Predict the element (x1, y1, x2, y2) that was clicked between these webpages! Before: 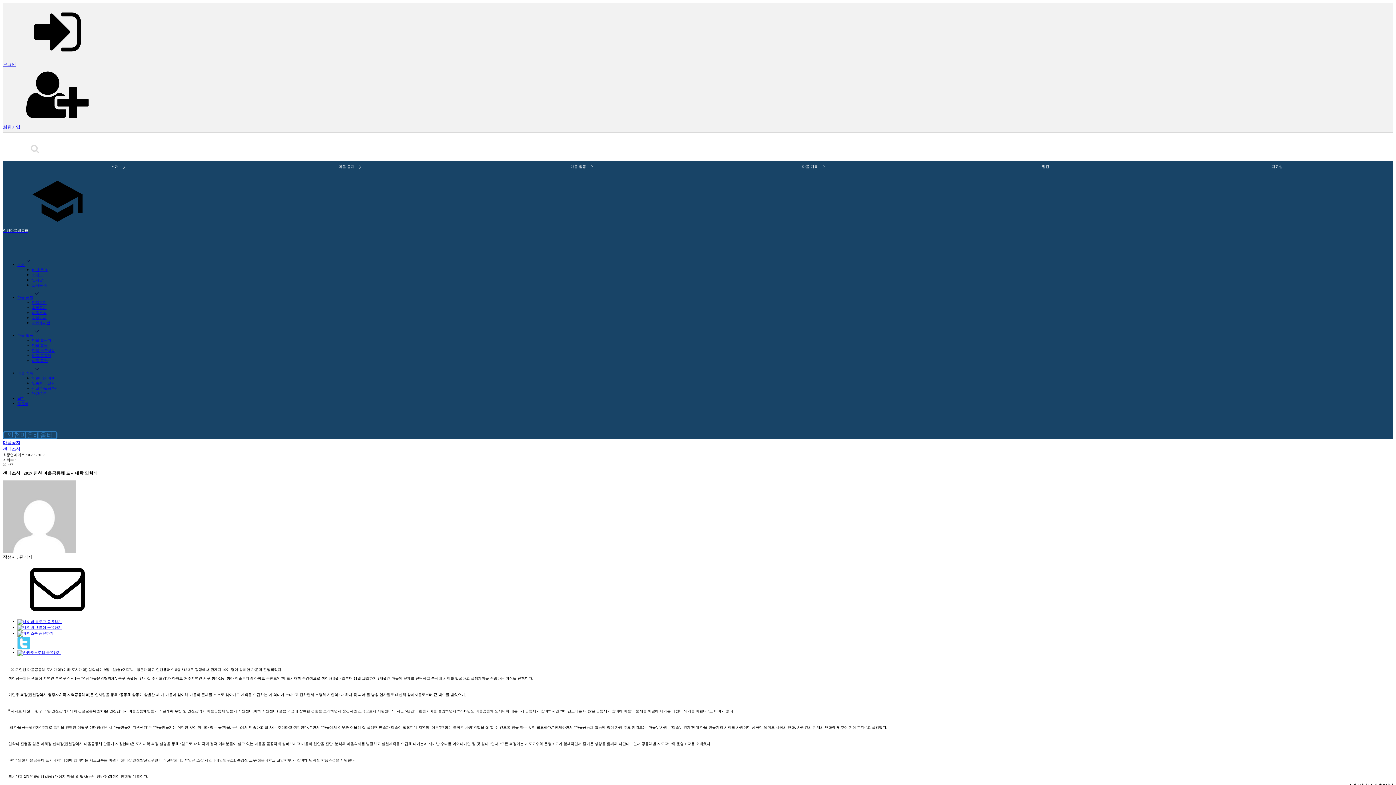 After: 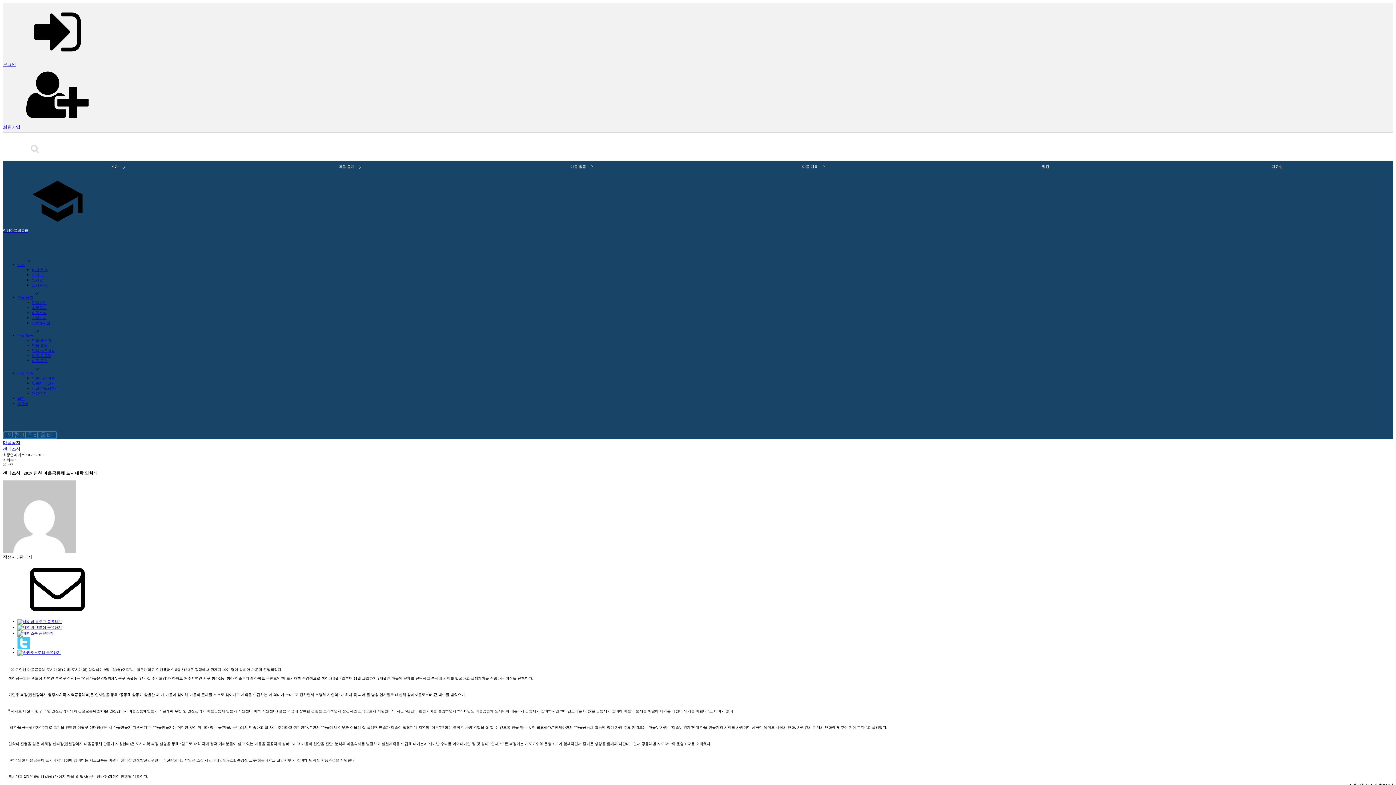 Action: label: 마을 기록 bbox: (17, 371, 33, 375)